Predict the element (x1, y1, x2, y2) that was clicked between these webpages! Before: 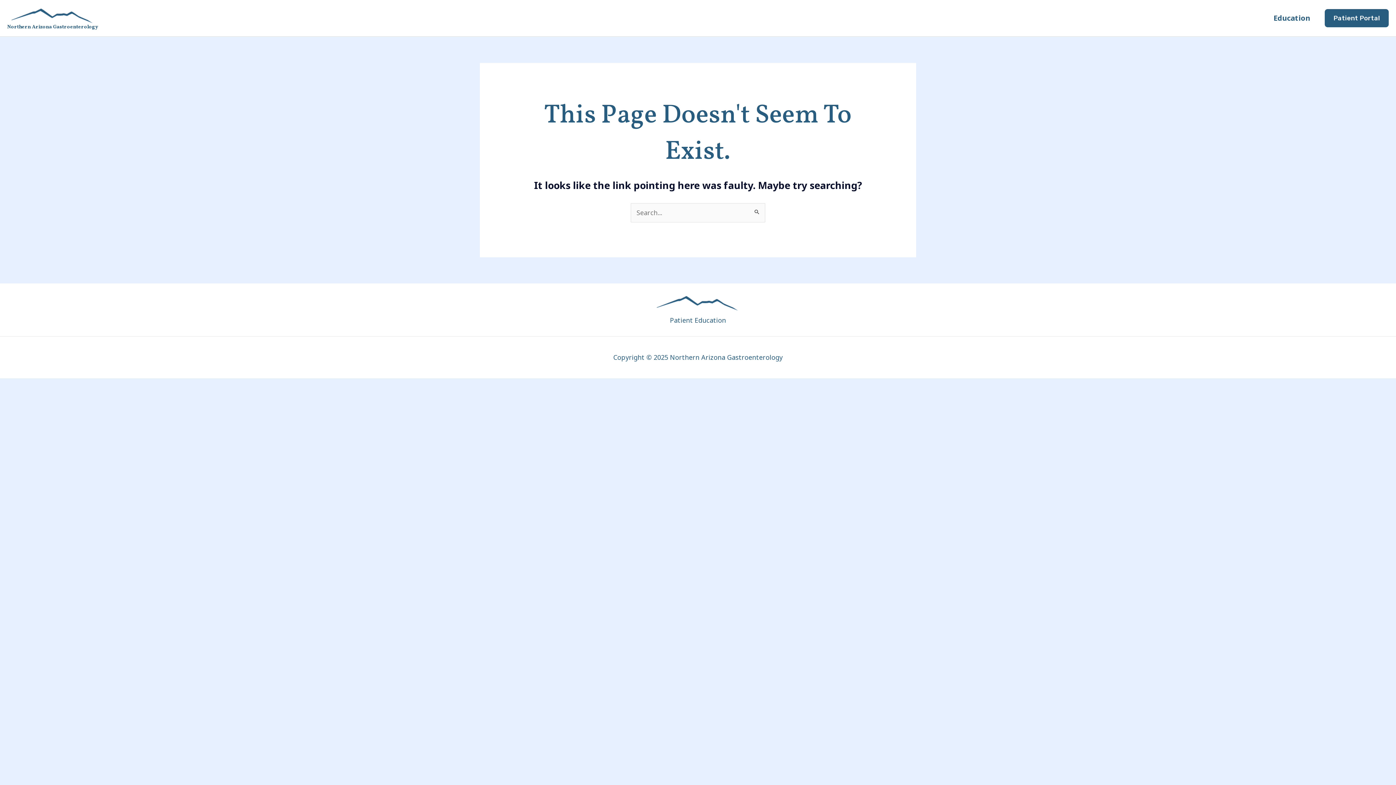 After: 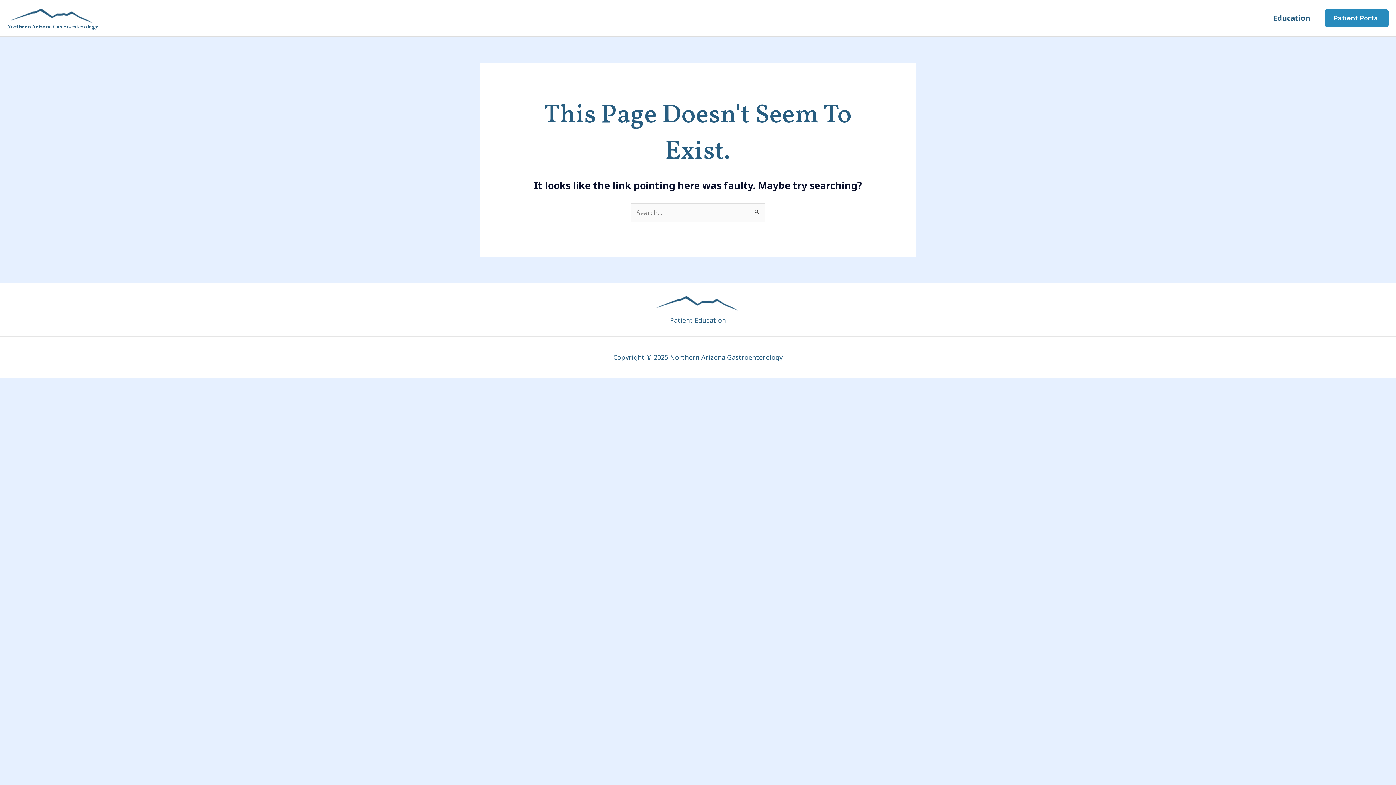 Action: bbox: (1325, 9, 1389, 27) label: Patient Portal